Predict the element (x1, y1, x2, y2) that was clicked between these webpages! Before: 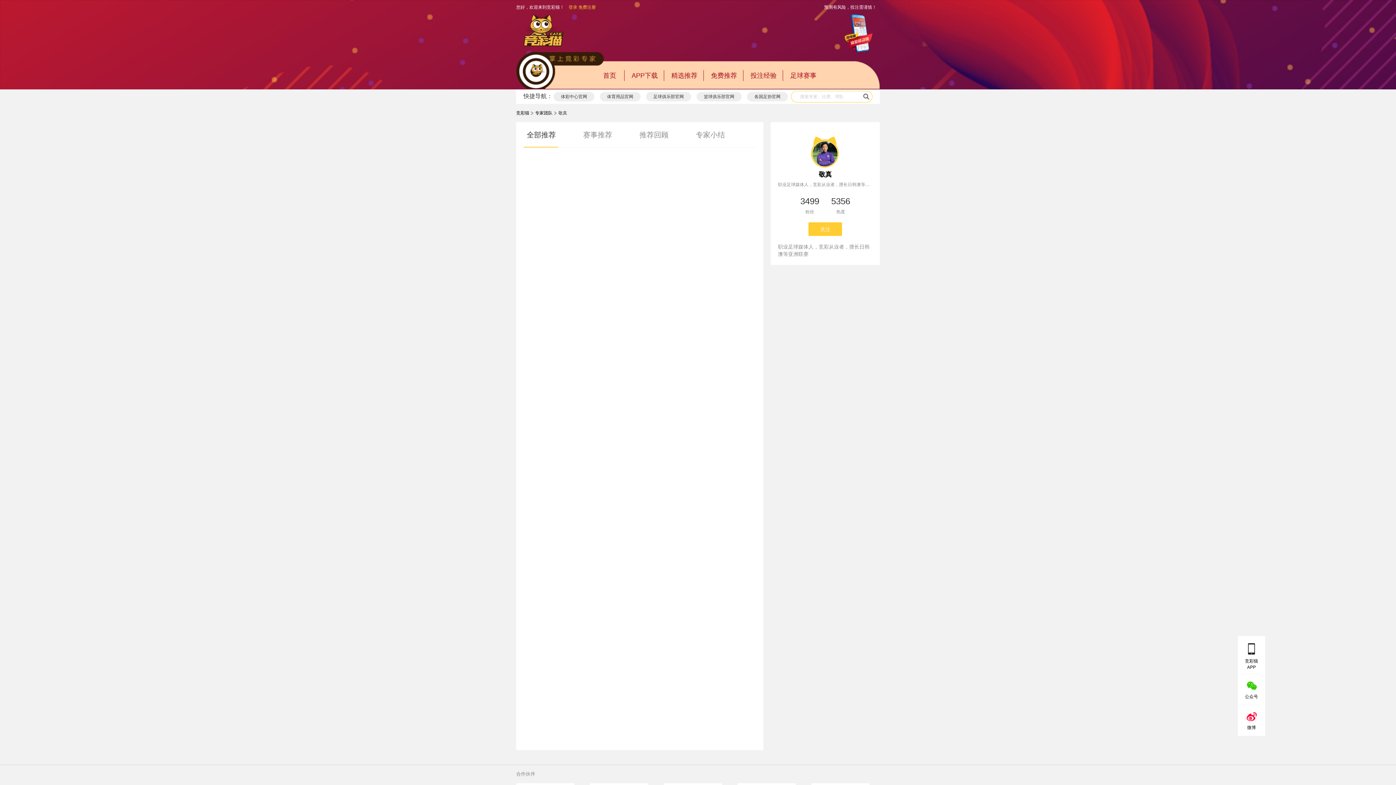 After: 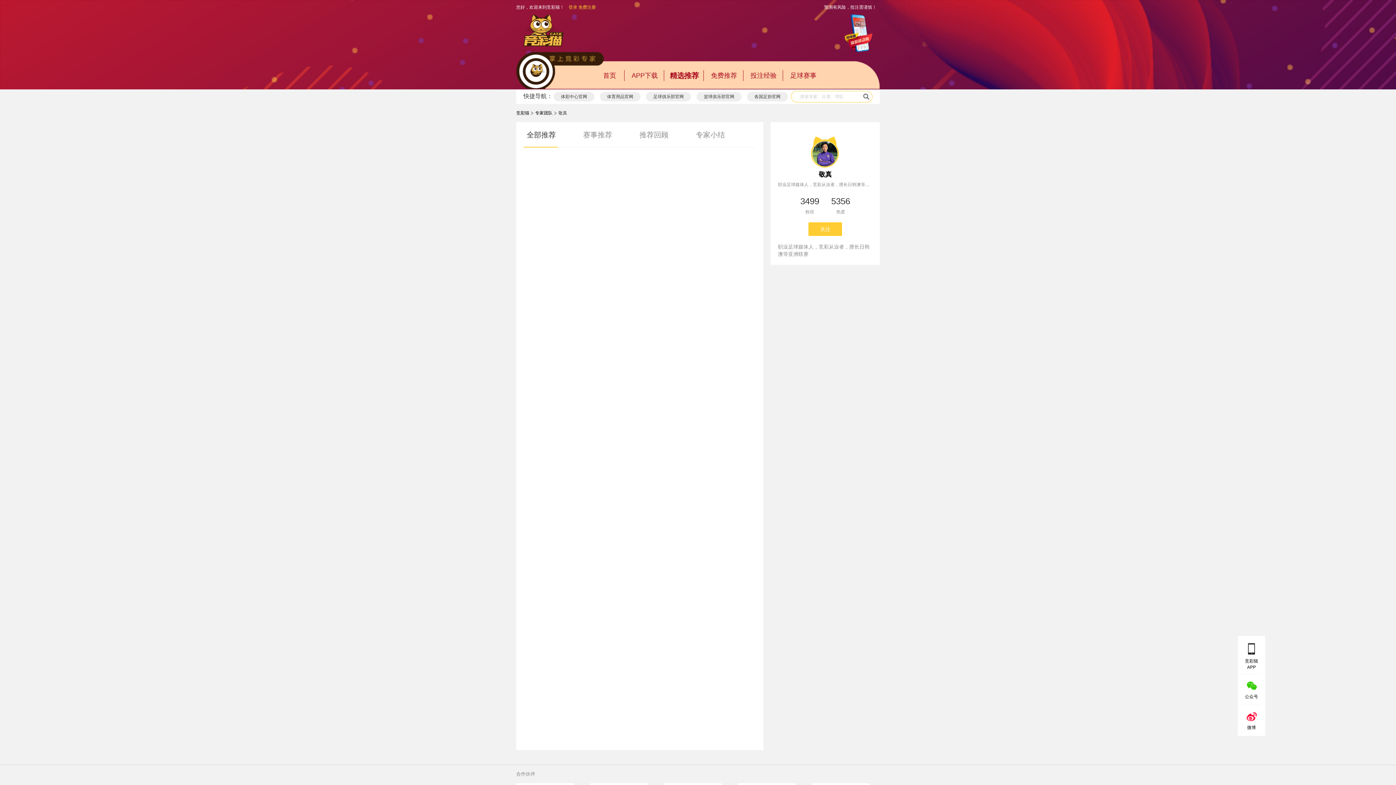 Action: label: 精选推荐 bbox: (665, 70, 703, 81)